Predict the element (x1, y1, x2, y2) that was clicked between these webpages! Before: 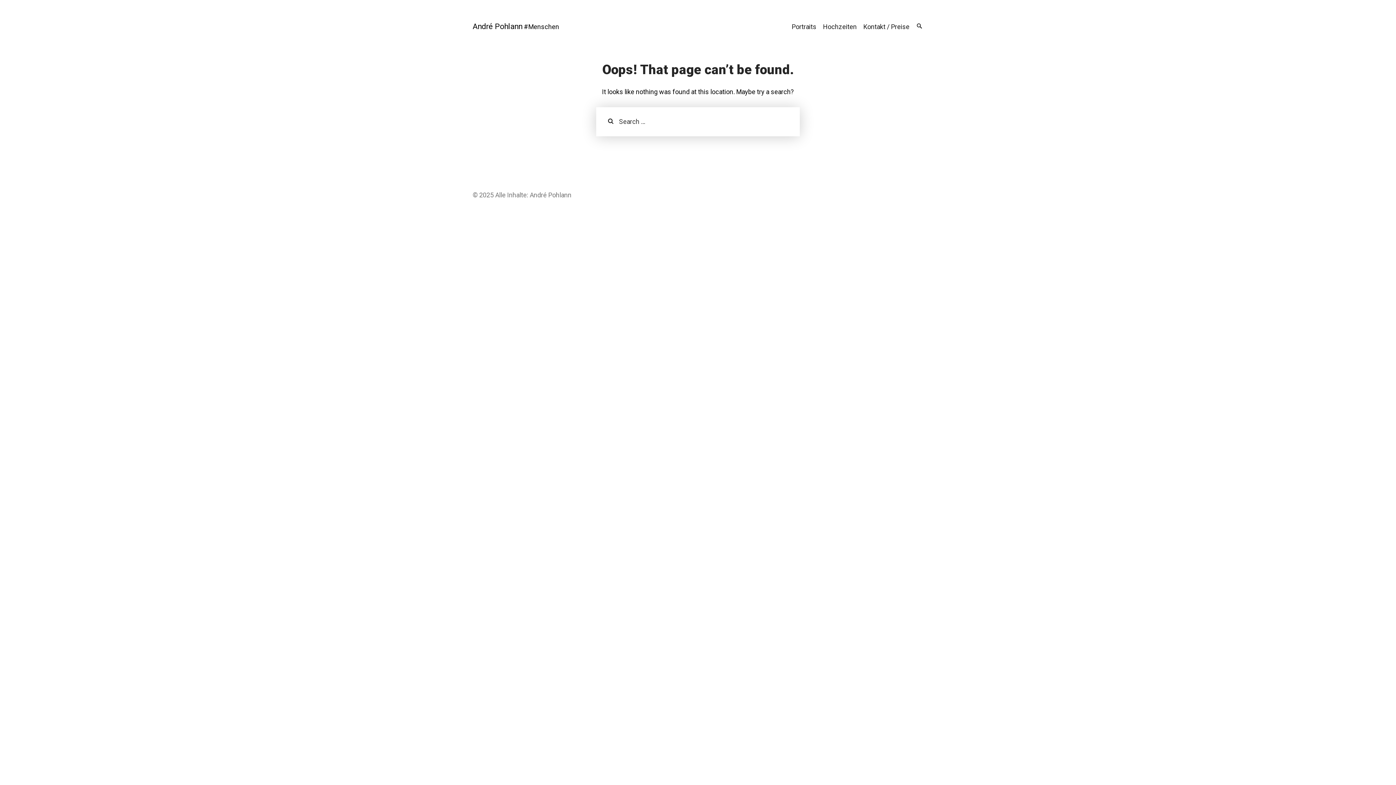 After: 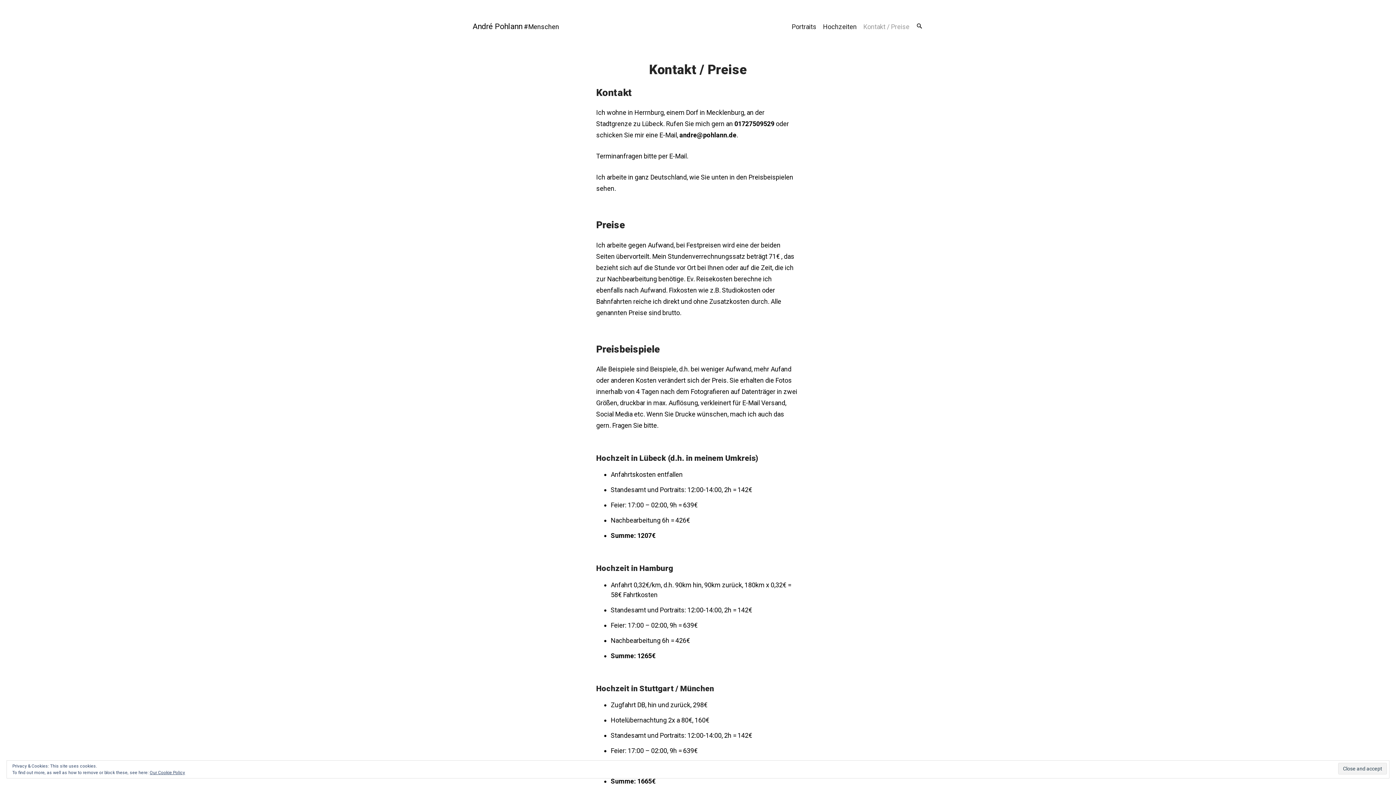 Action: bbox: (860, 18, 913, 35) label: Kontakt / Preise